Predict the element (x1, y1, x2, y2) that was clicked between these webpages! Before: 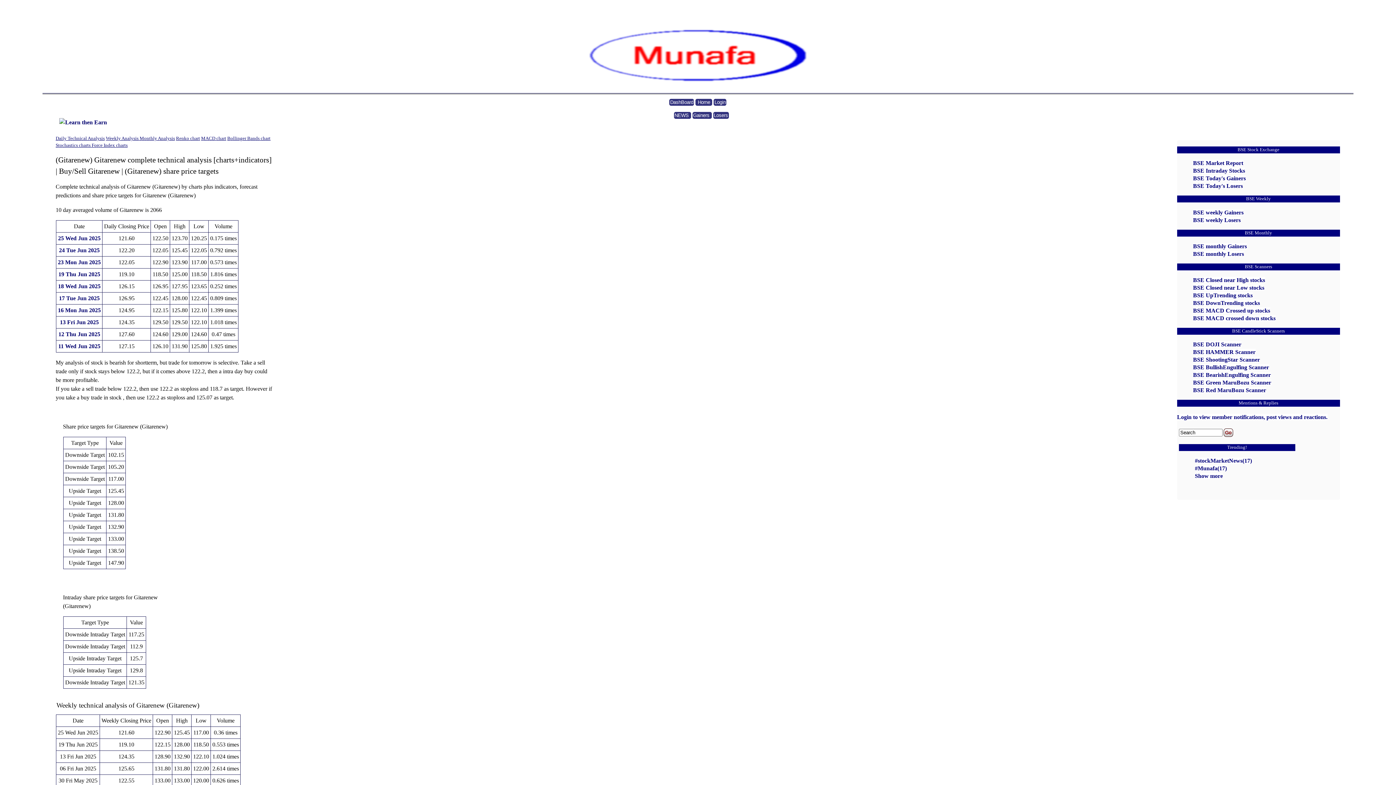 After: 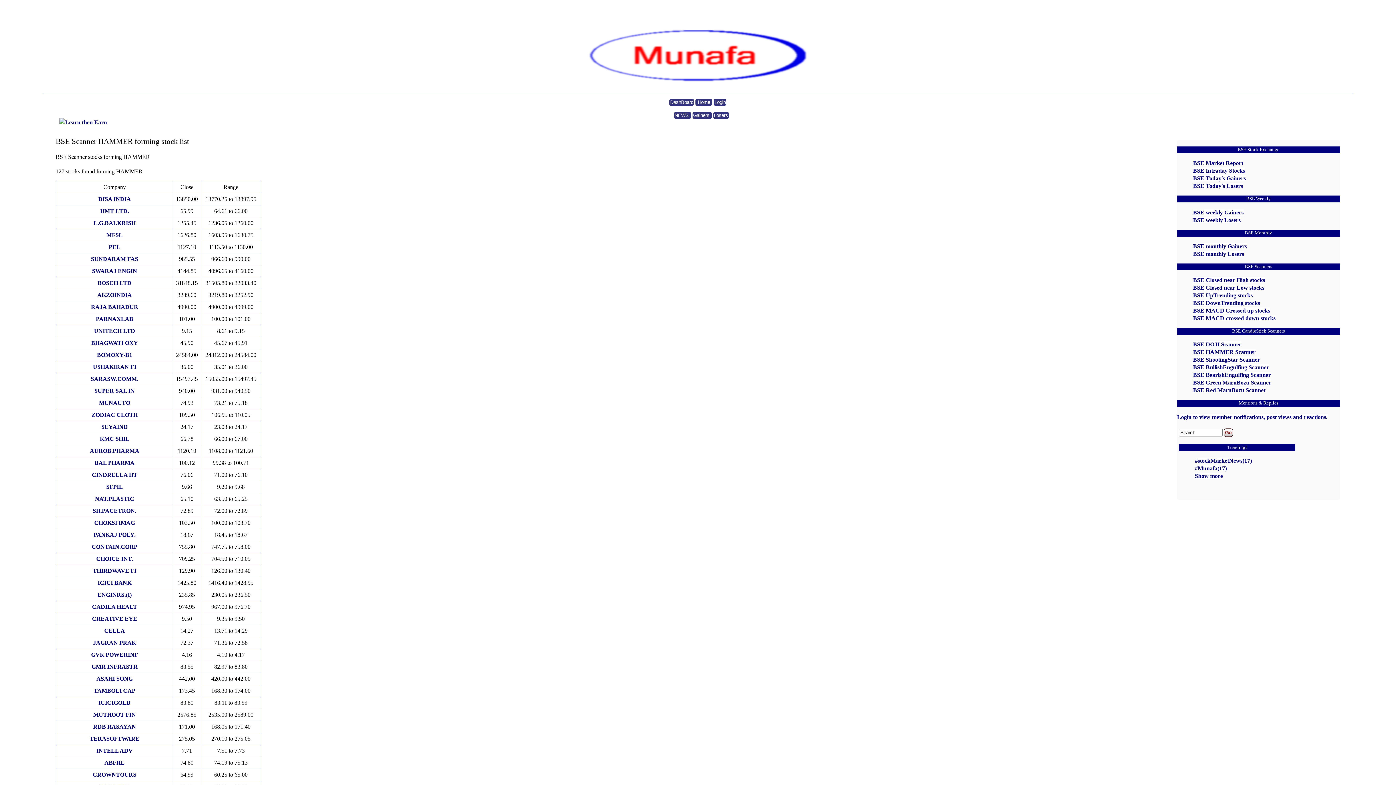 Action: label: BSE HAMMER Scanner bbox: (1193, 348, 1255, 355)